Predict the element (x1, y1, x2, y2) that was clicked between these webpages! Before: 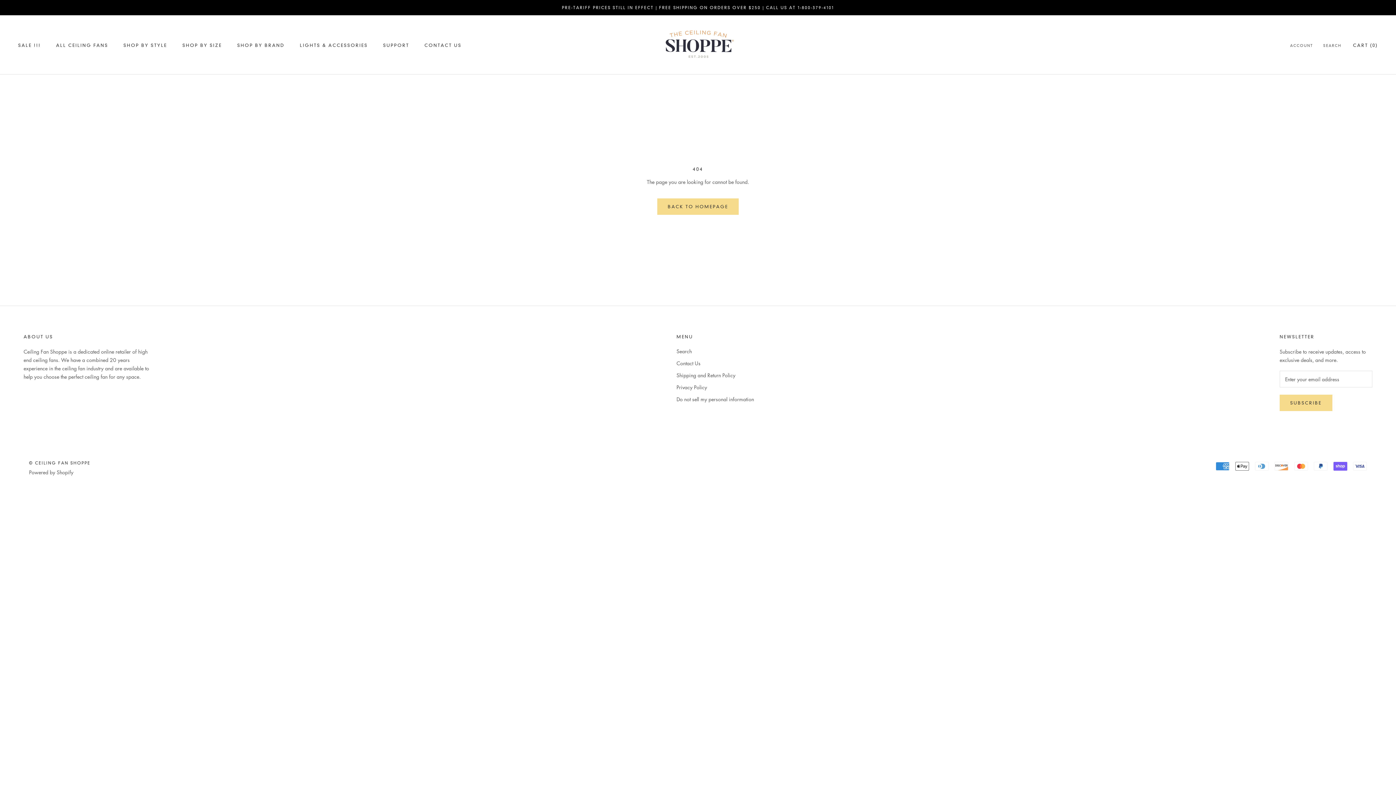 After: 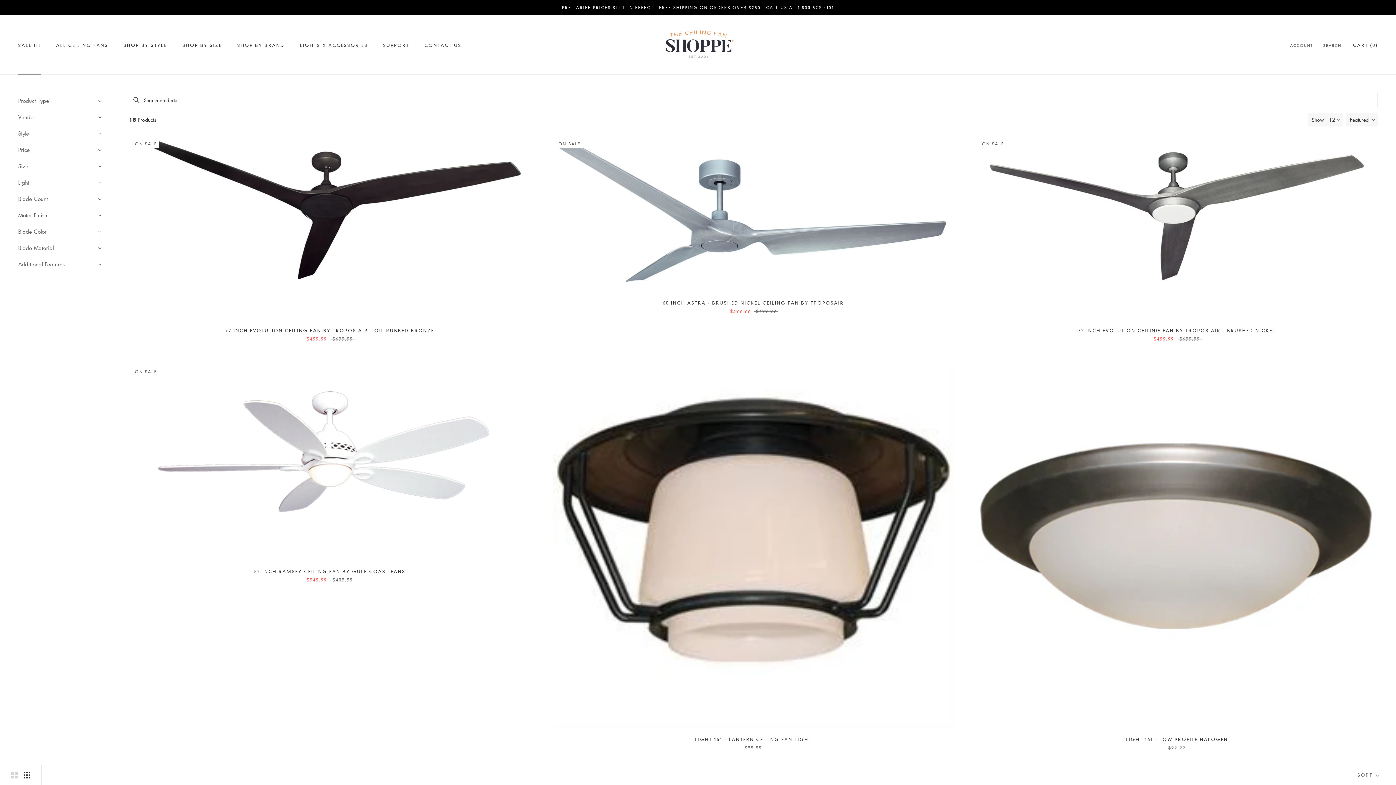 Action: label: SALE !!!
SALE !!! bbox: (18, 42, 40, 48)